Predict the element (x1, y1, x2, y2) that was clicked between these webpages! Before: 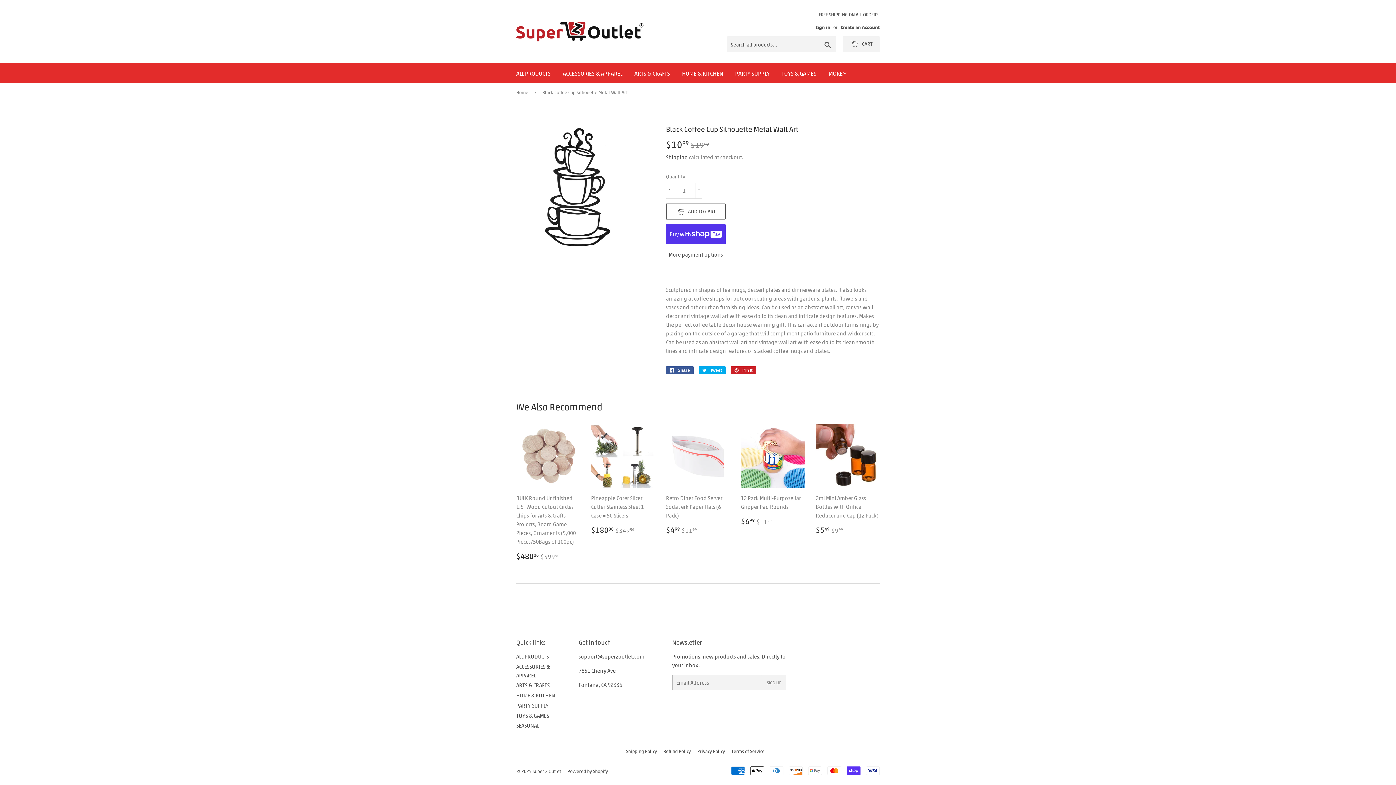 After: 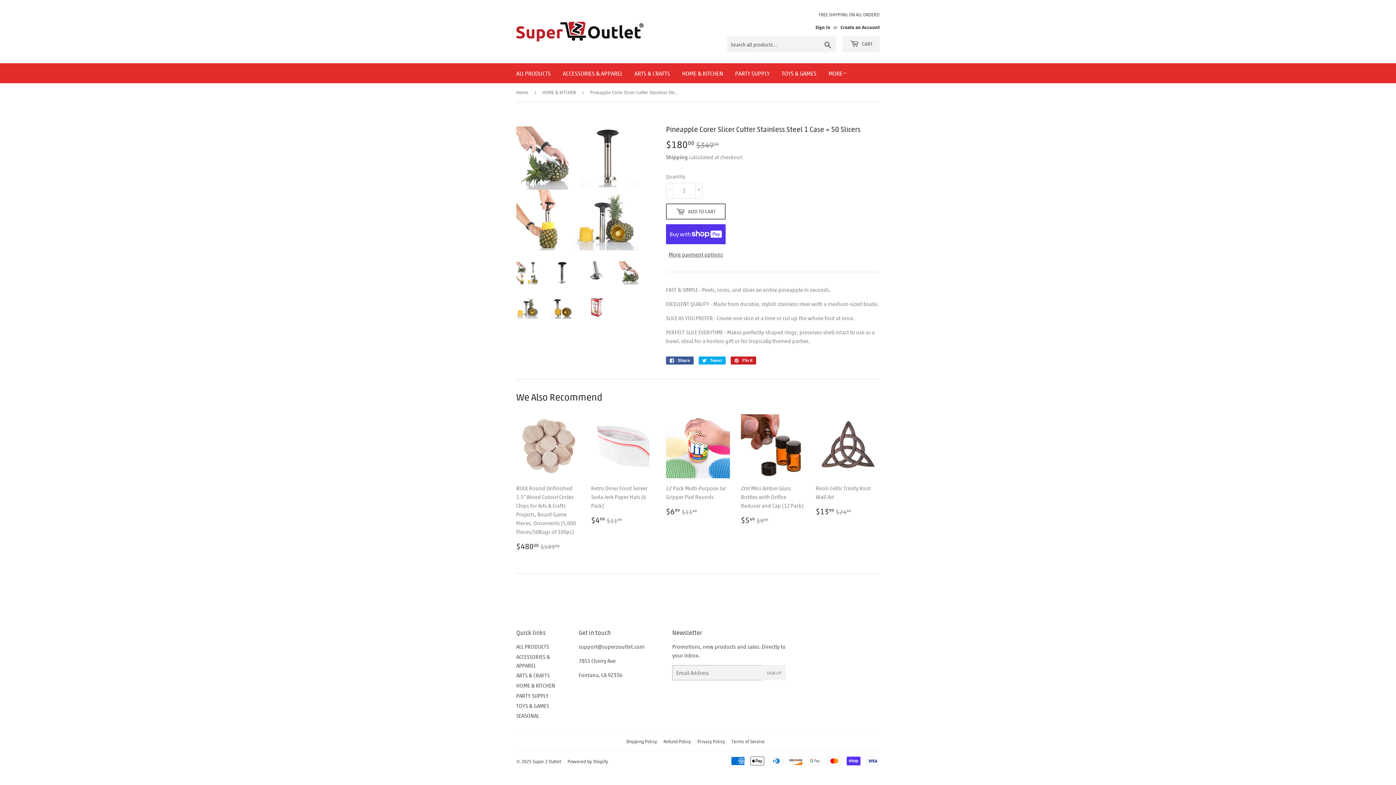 Action: bbox: (591, 424, 655, 535) label: Pineapple Corer Slicer Cutter Stainless Steel 1 Case = 50 Slicers

Sale price
$18000 
$180.00
Regular price
$34950
$349.50